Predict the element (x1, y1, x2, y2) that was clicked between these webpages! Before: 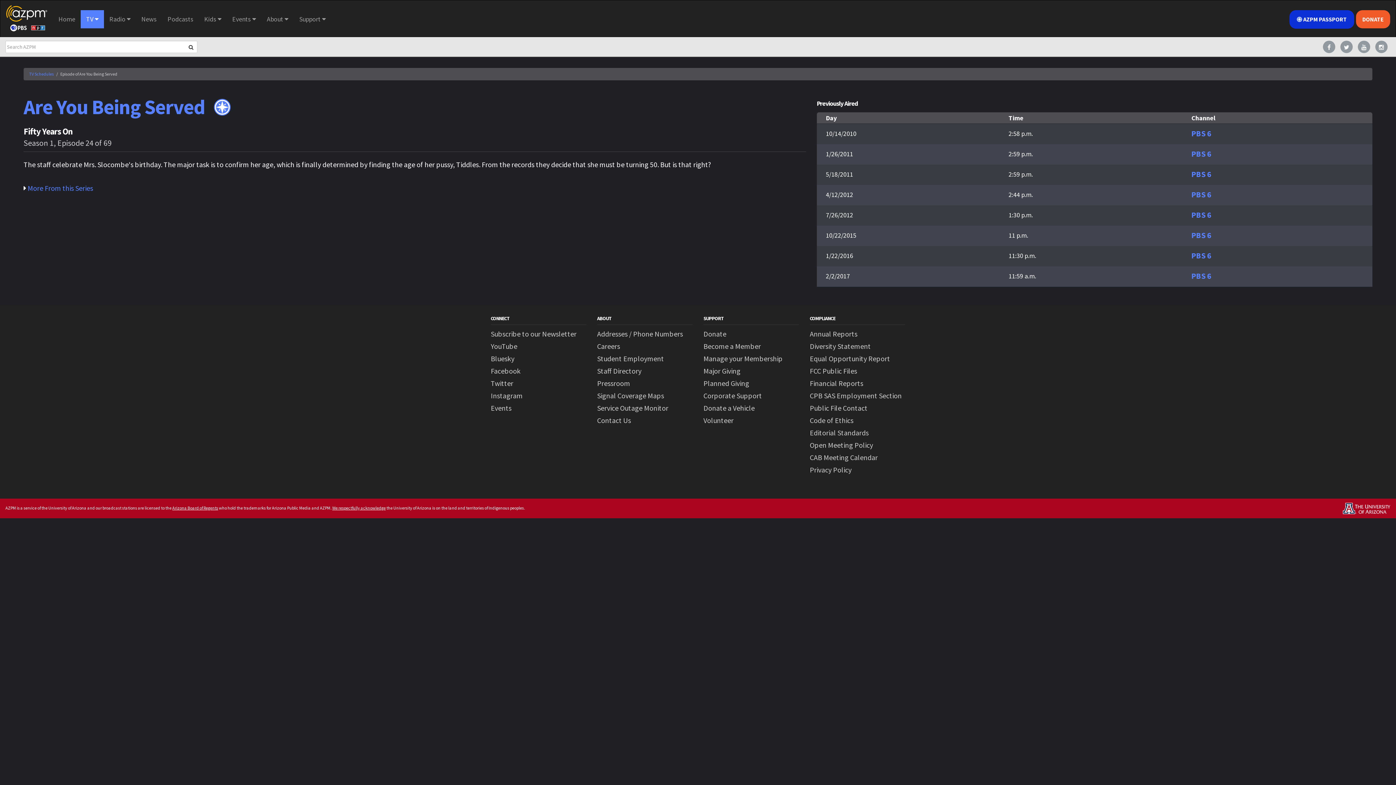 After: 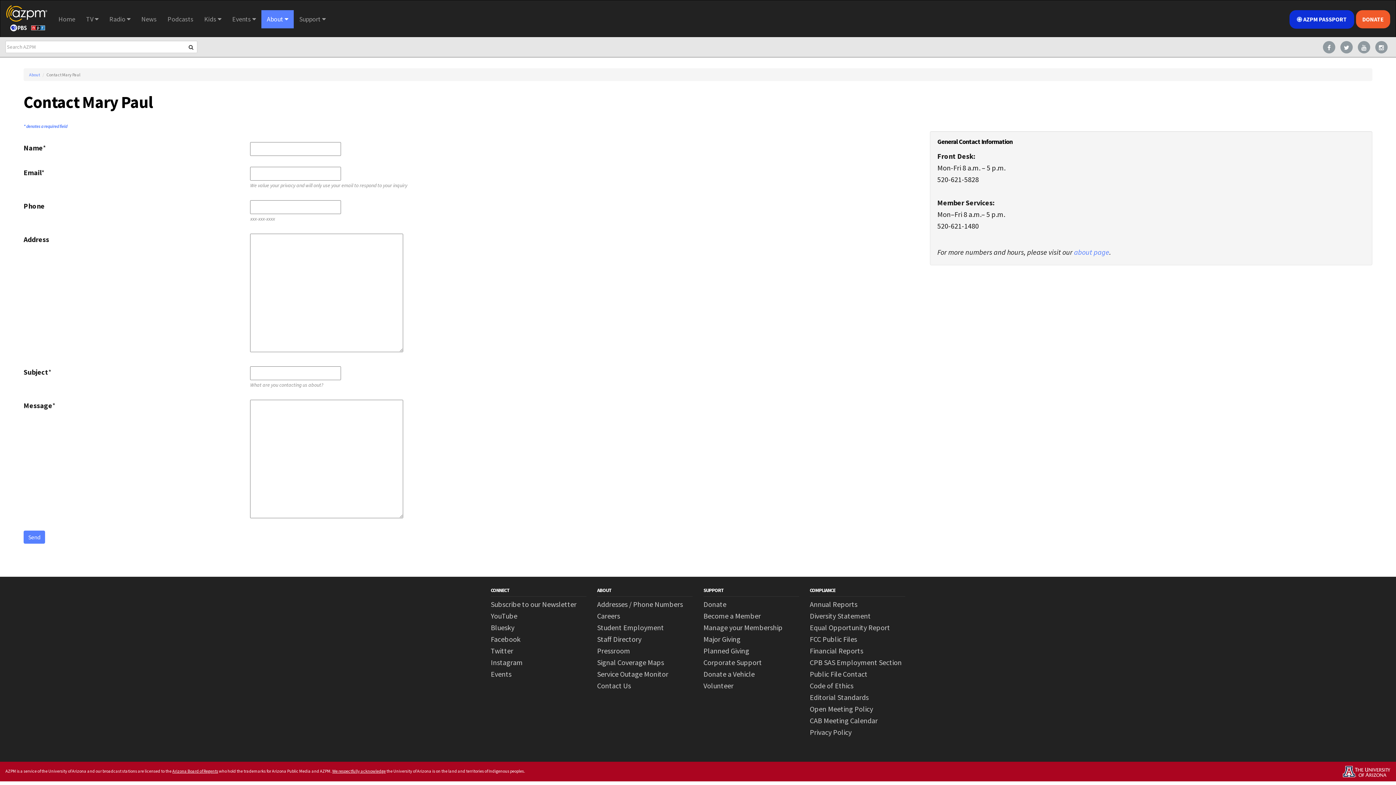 Action: bbox: (810, 402, 905, 413) label: Public File Contact